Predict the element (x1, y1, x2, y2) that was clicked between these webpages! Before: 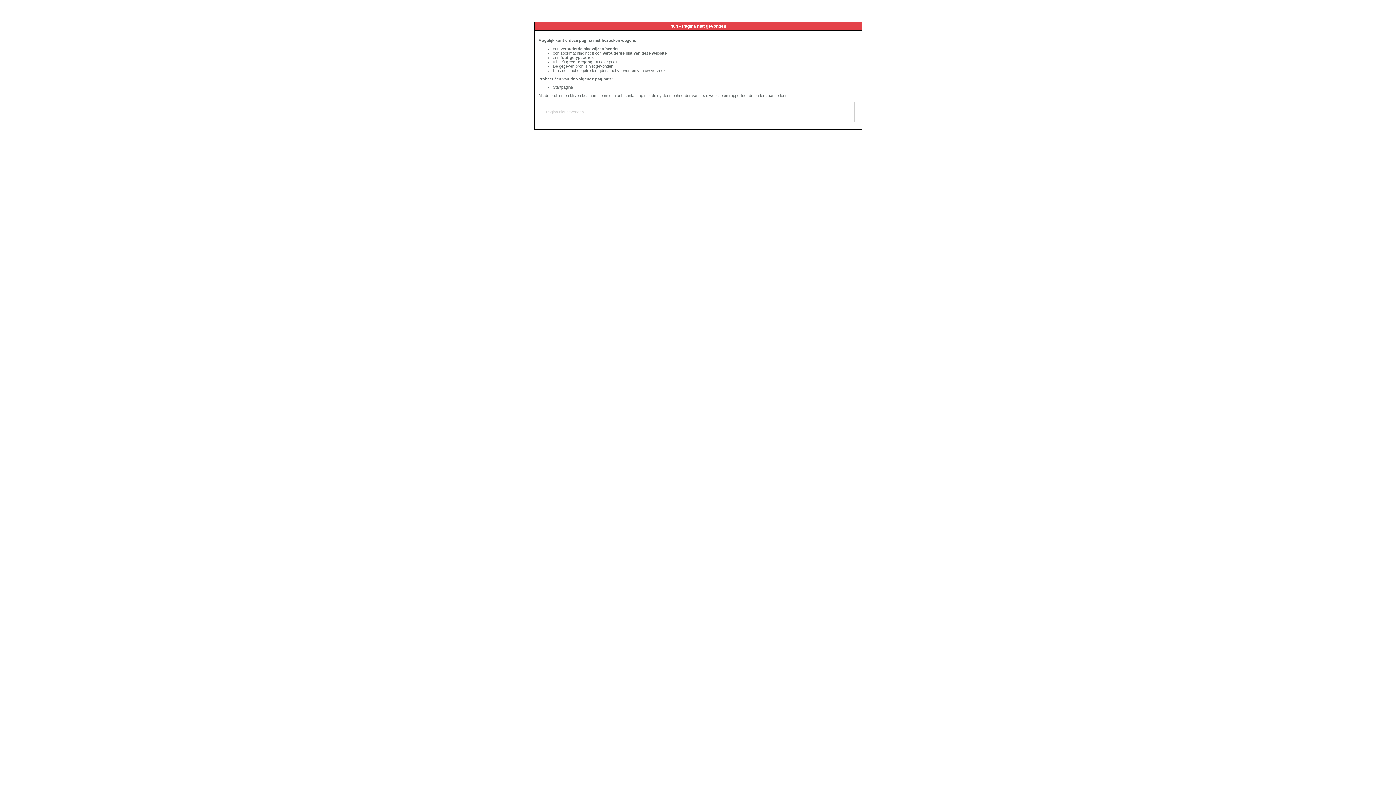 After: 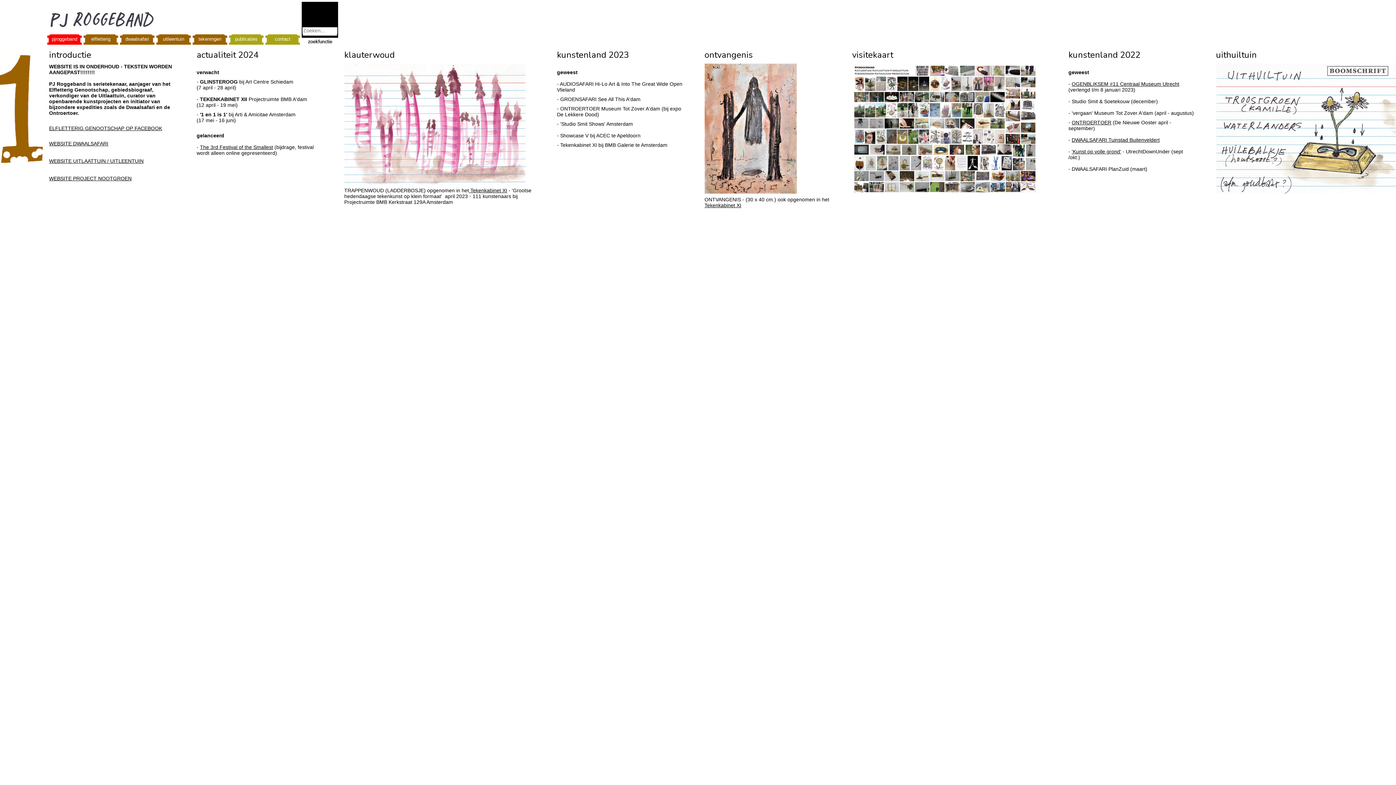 Action: label: Startpagina bbox: (553, 85, 573, 89)